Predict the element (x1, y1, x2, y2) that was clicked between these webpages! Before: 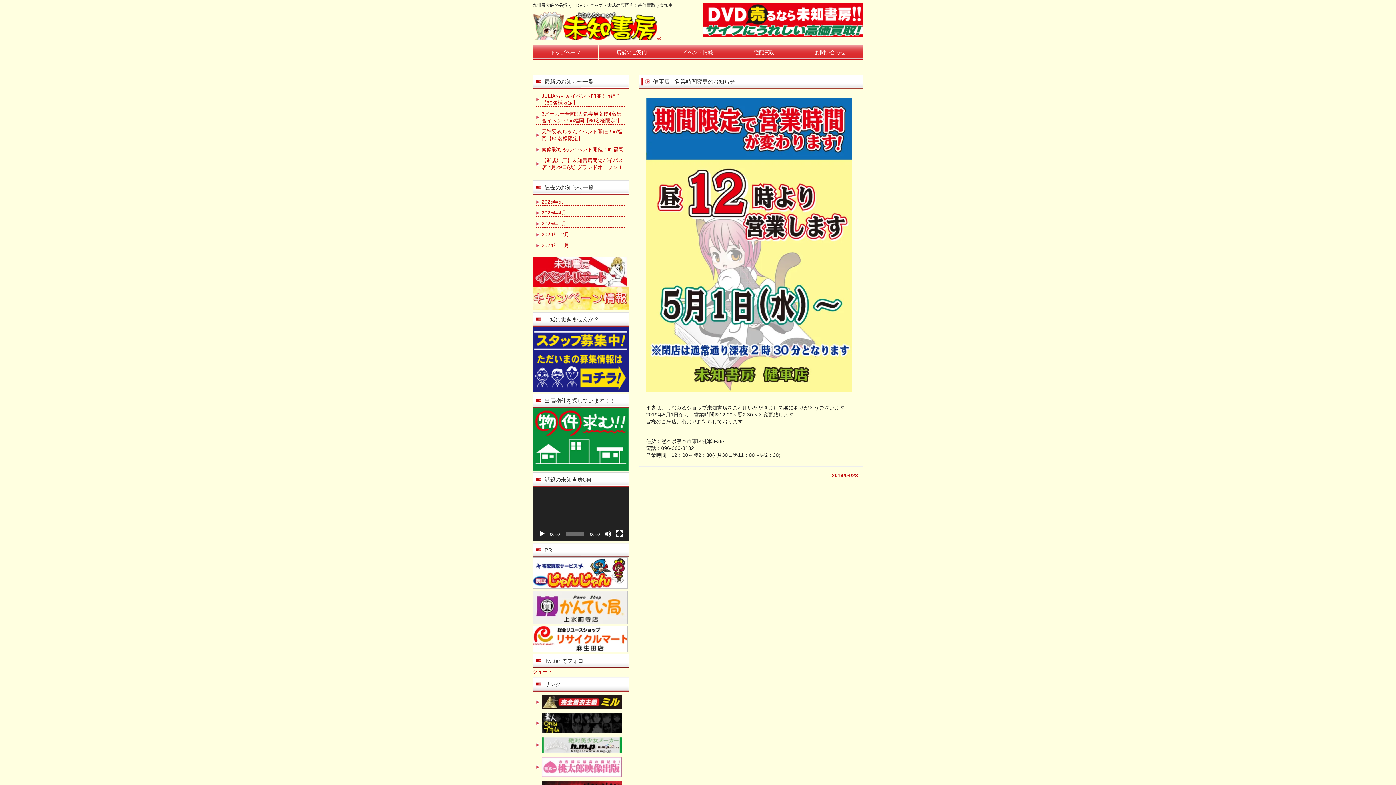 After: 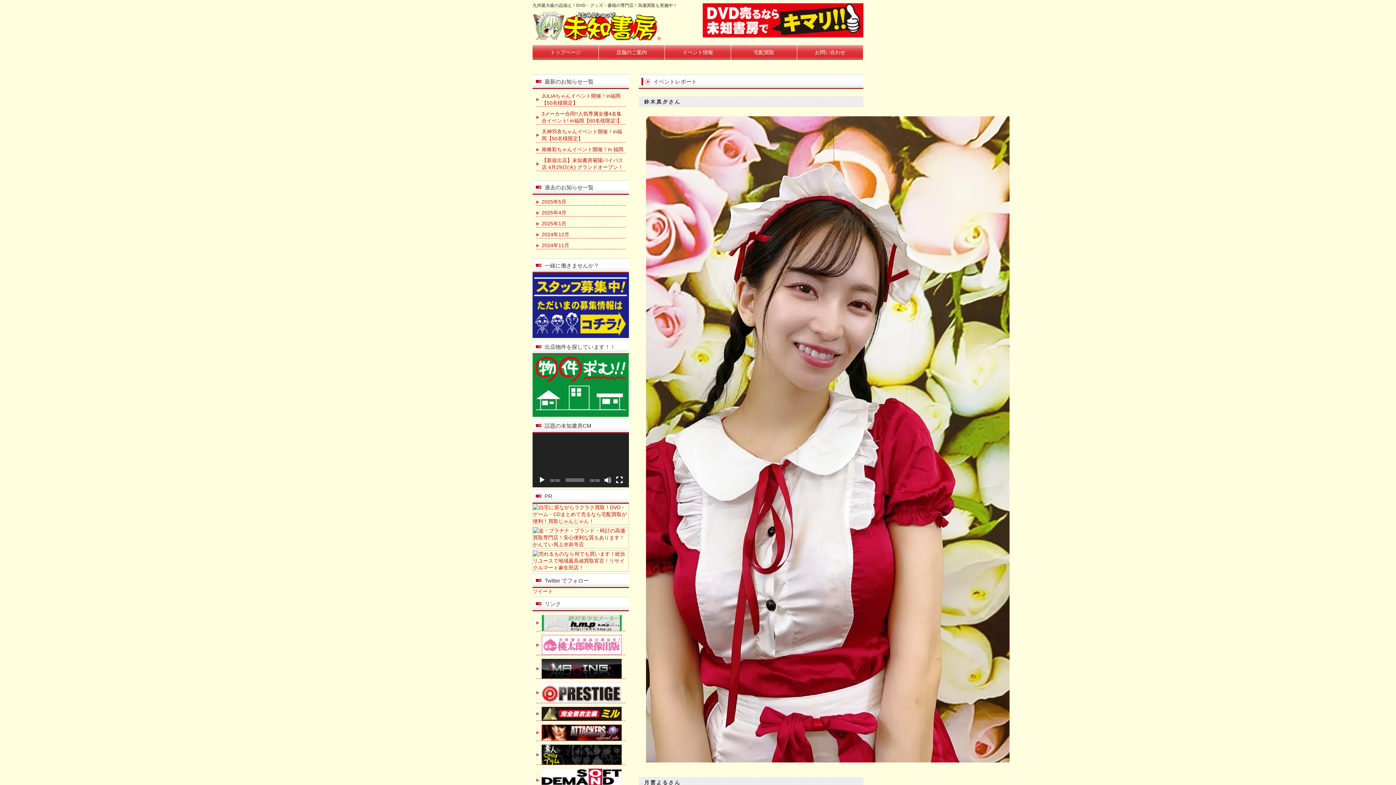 Action: bbox: (532, 282, 627, 288)